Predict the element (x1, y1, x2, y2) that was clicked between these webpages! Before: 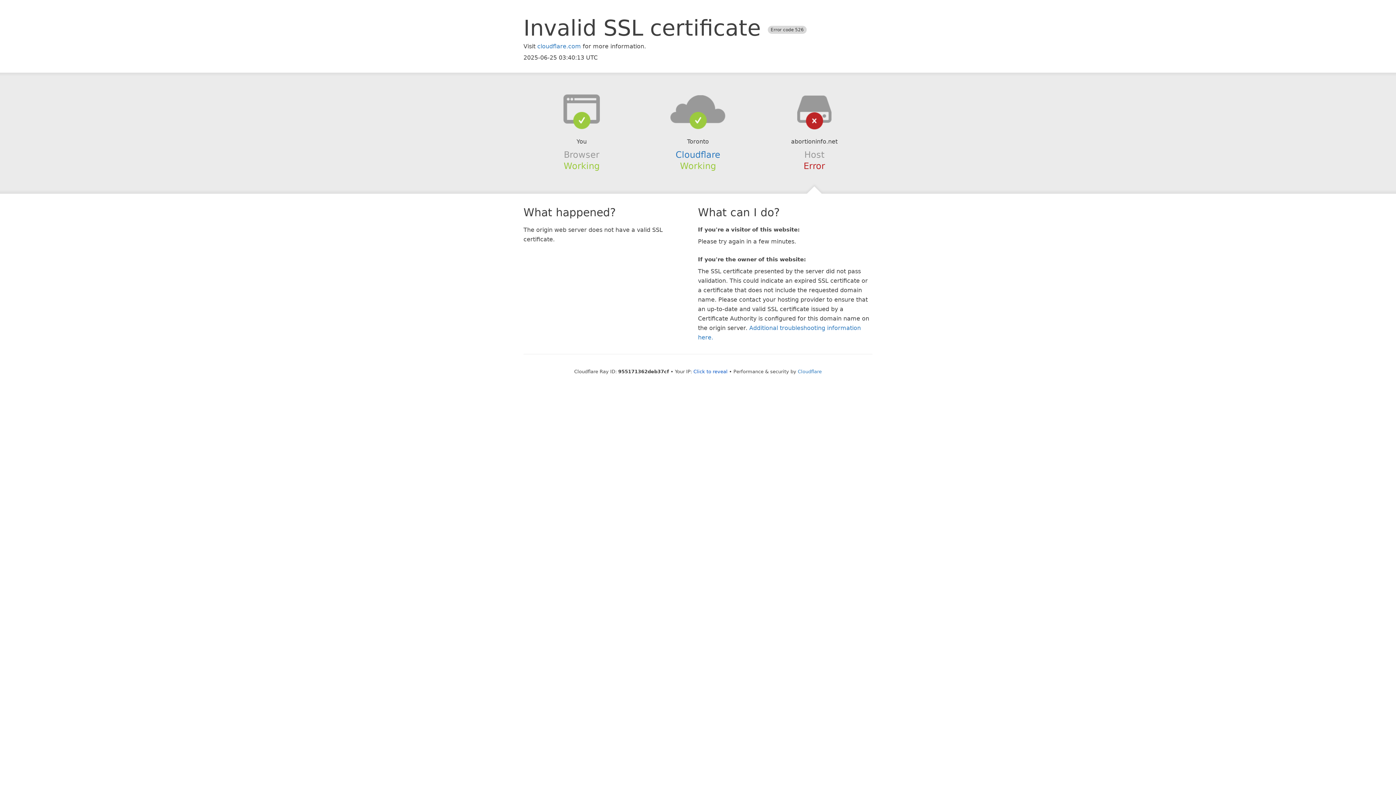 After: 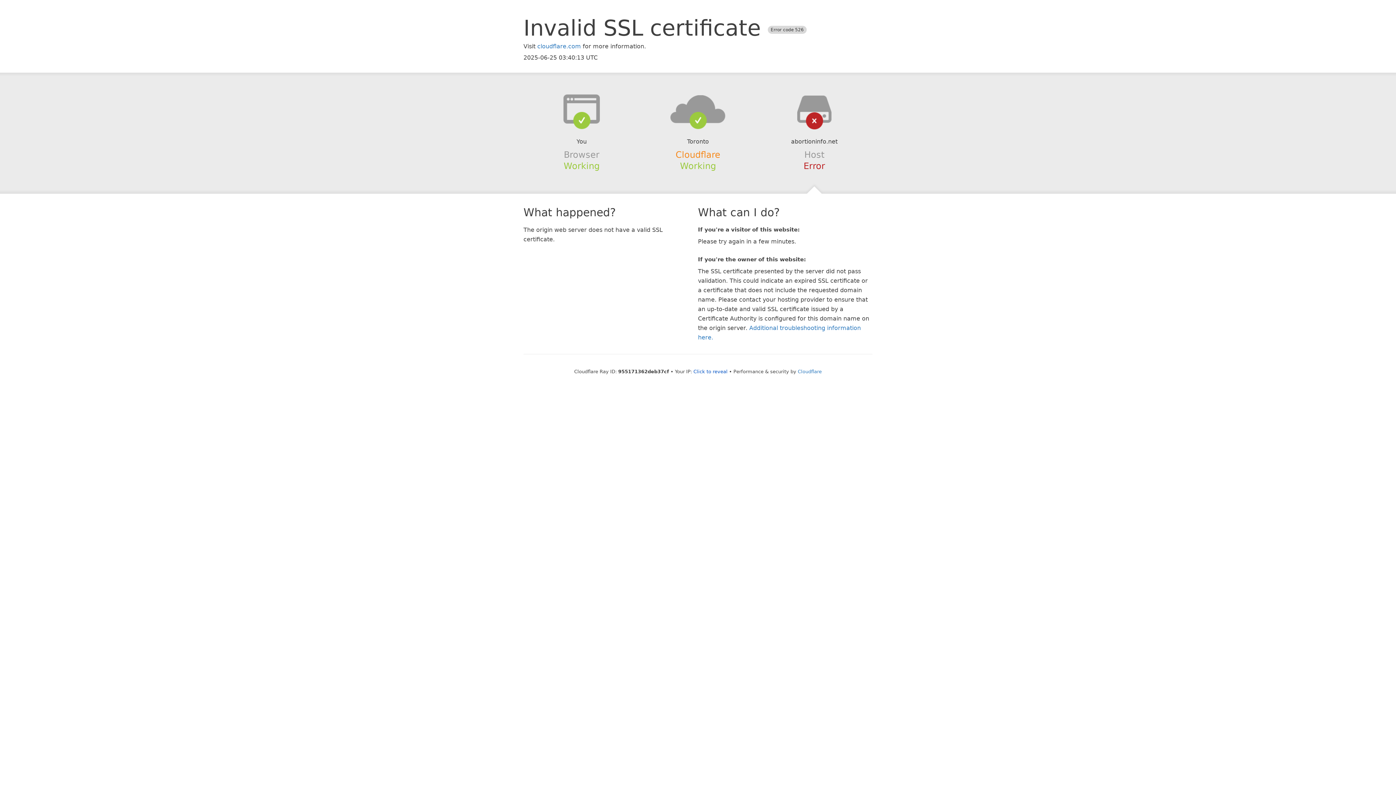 Action: bbox: (675, 149, 720, 159) label: Cloudflare